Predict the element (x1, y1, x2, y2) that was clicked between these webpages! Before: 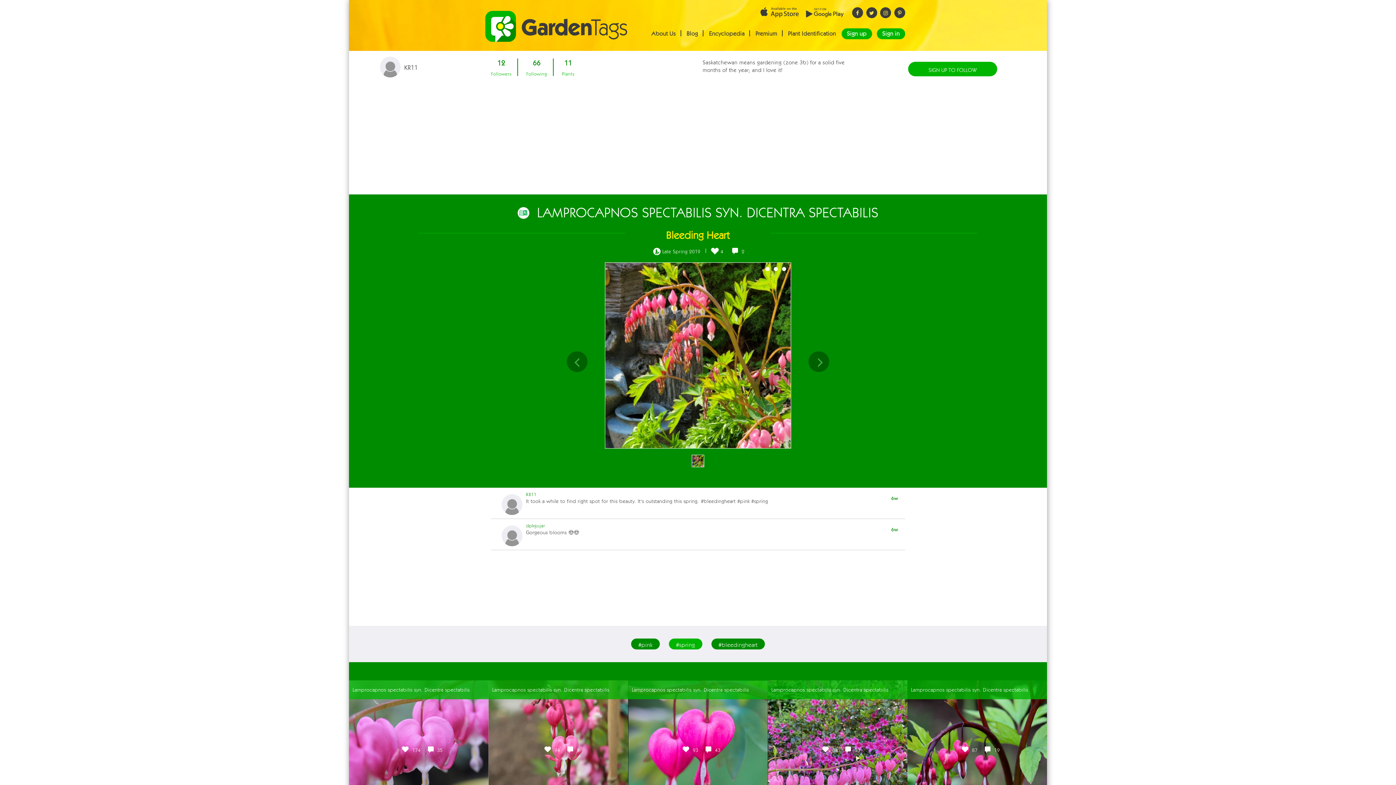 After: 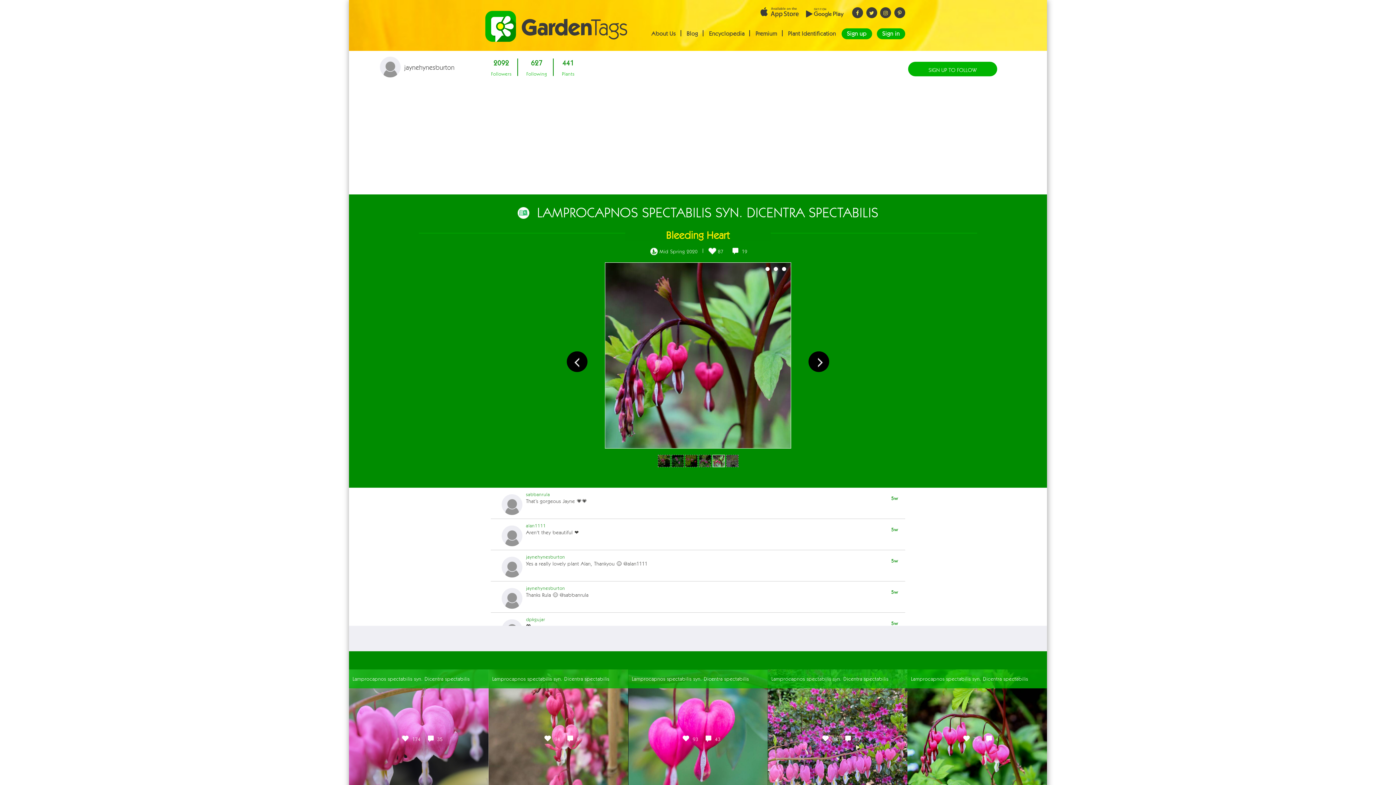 Action: label: Lamprocapnos spectabilis syn. Dicentra spectabilis bbox: (907, 680, 1047, 699)